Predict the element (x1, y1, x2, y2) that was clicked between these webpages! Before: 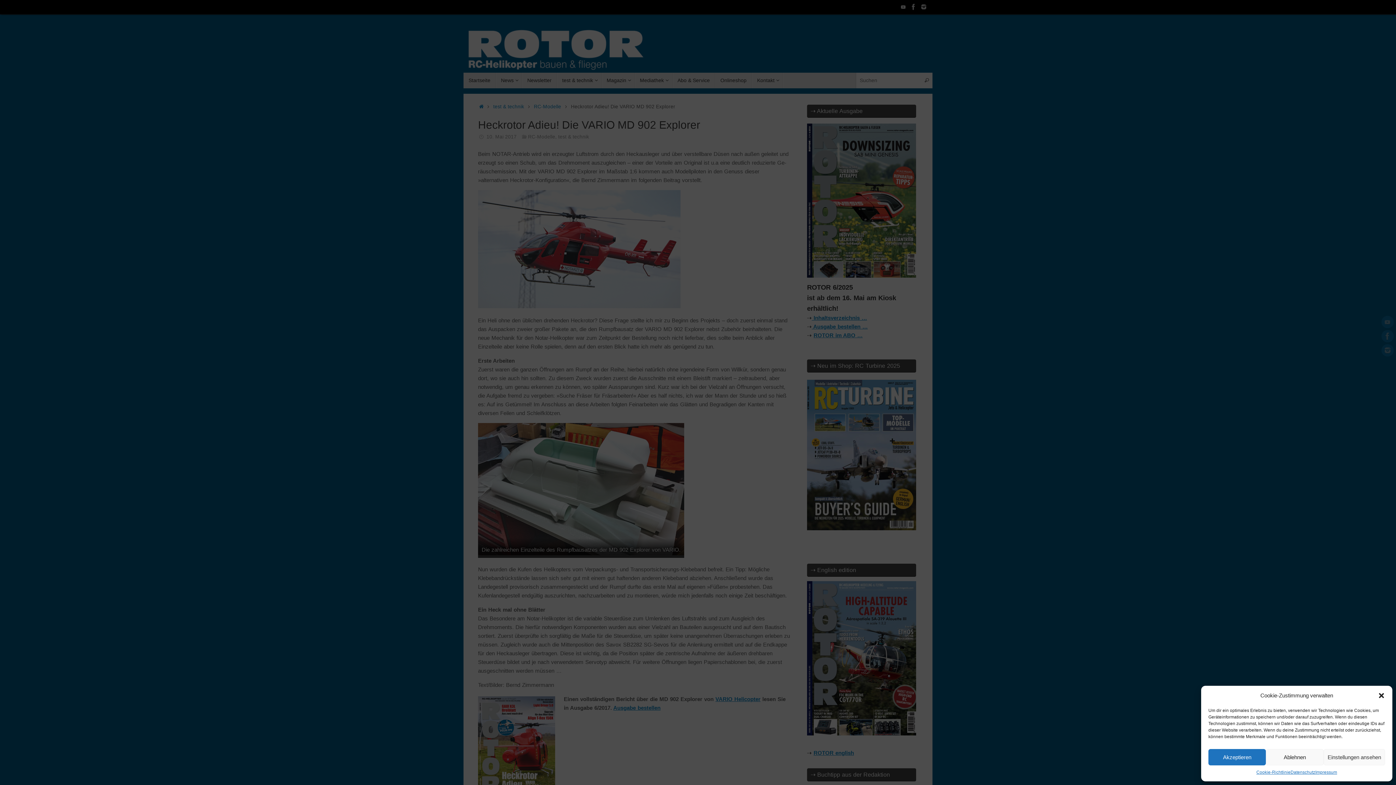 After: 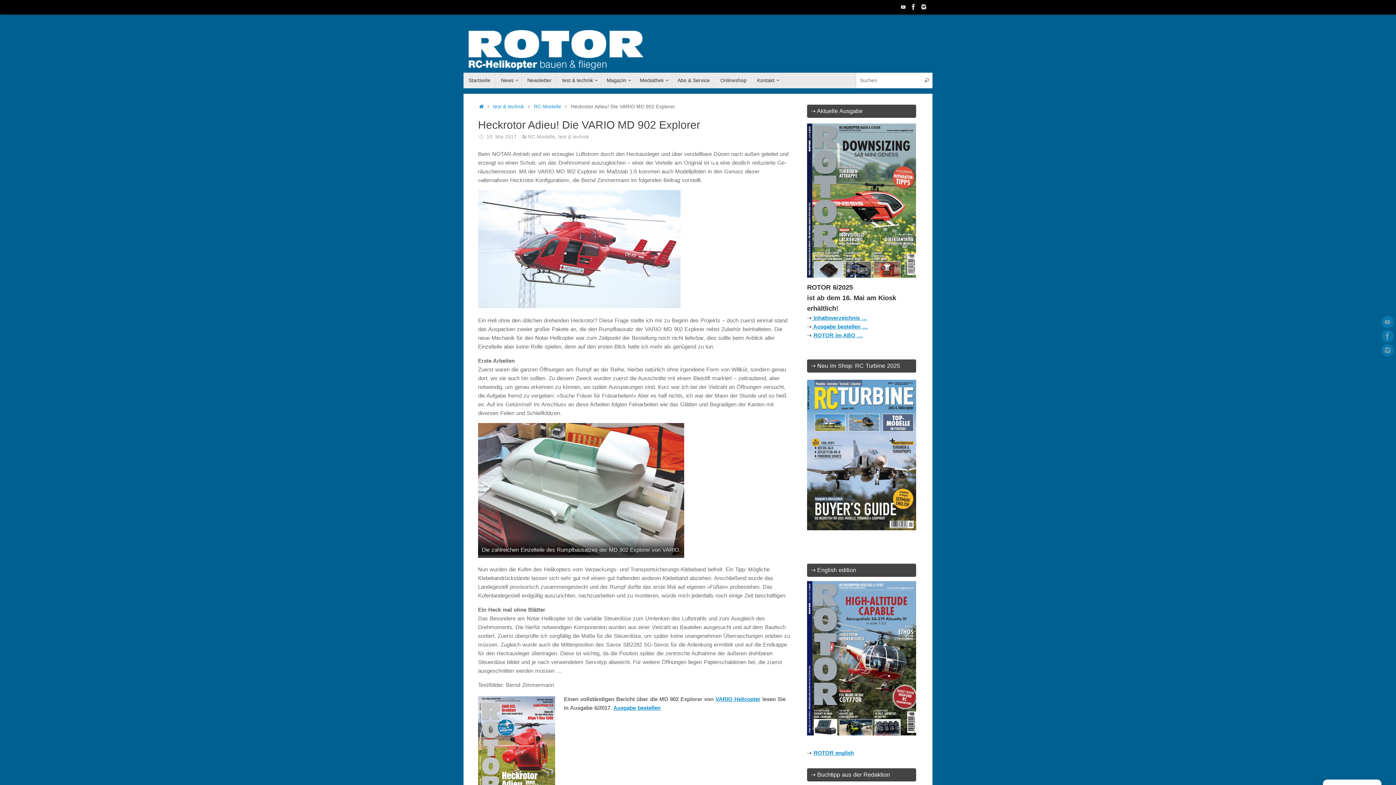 Action: label: Akzeptieren bbox: (1208, 749, 1266, 765)